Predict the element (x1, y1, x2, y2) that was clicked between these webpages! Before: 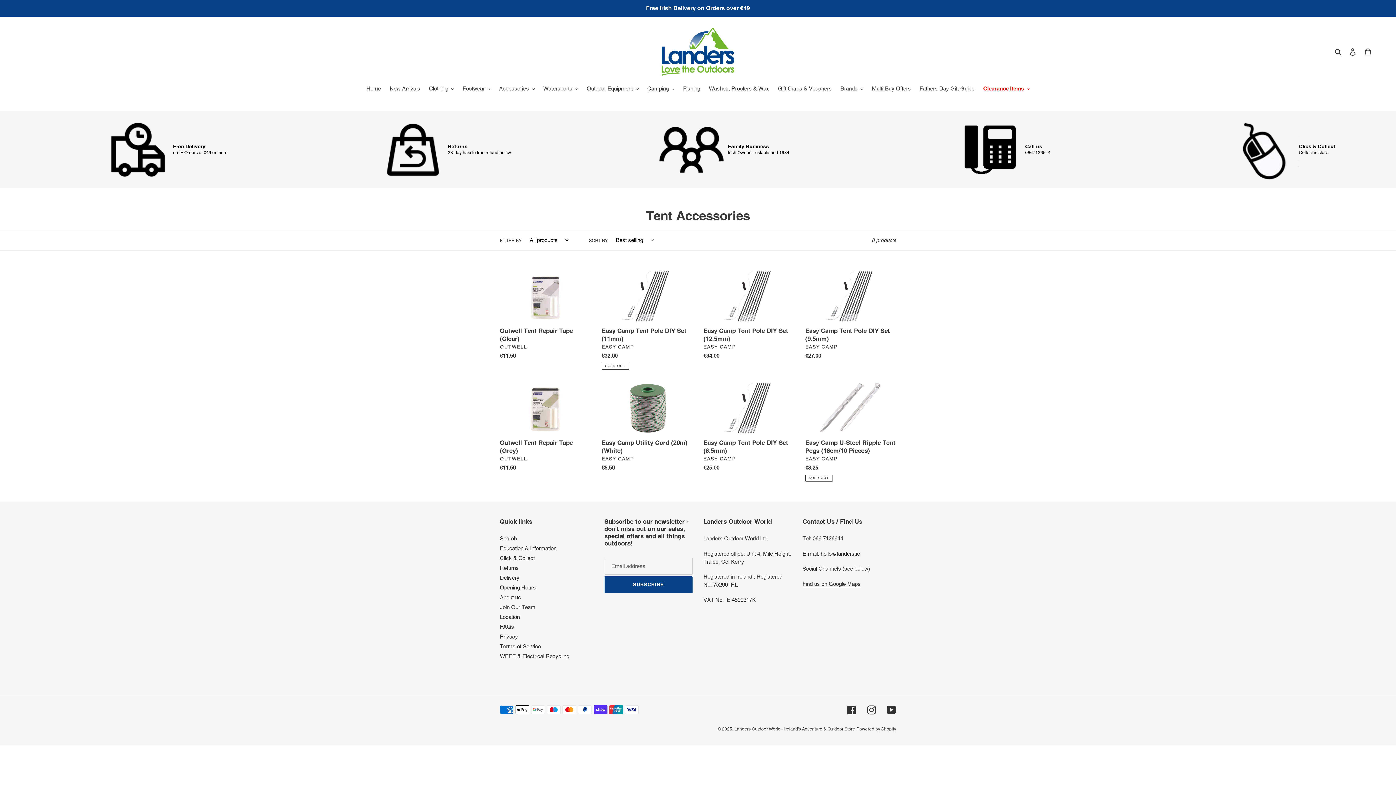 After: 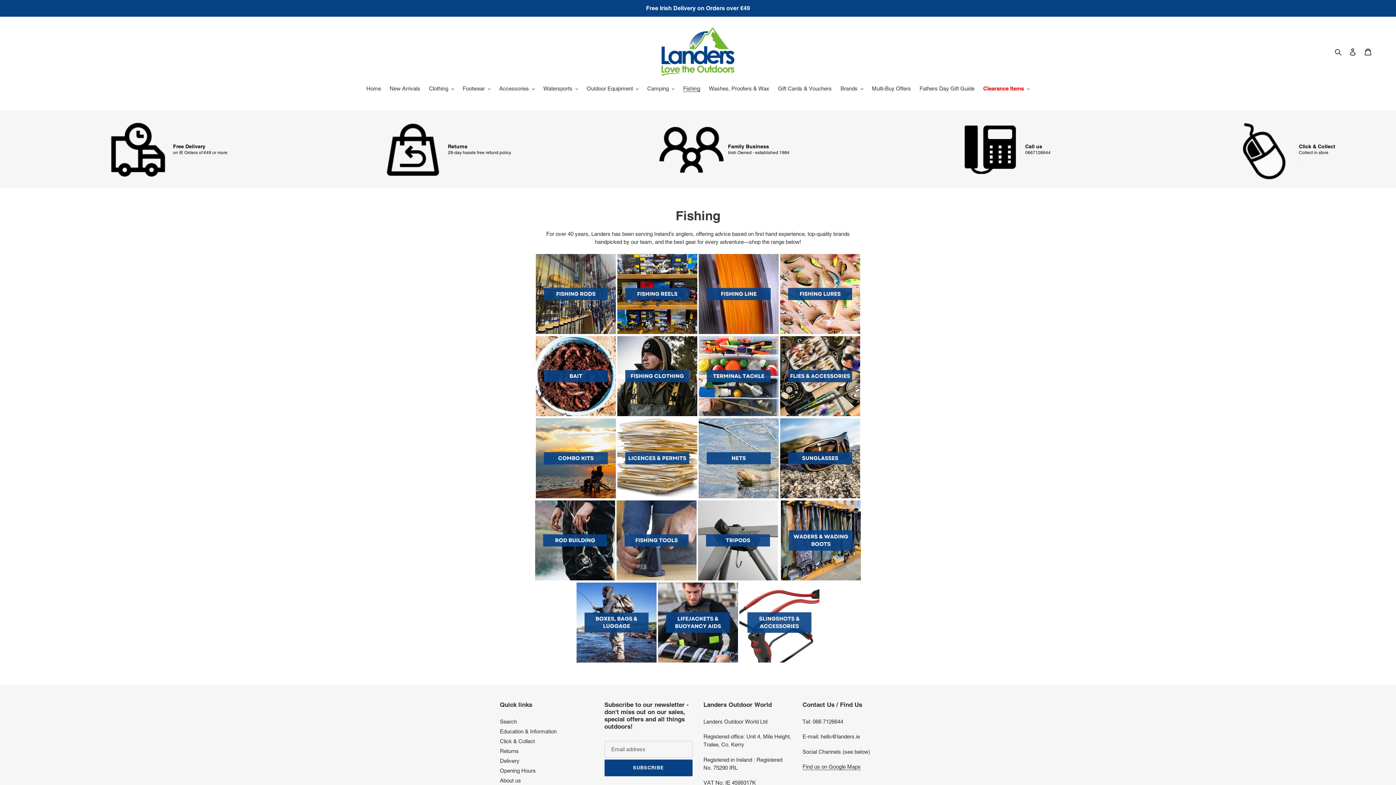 Action: label: Fishing bbox: (679, 84, 704, 93)